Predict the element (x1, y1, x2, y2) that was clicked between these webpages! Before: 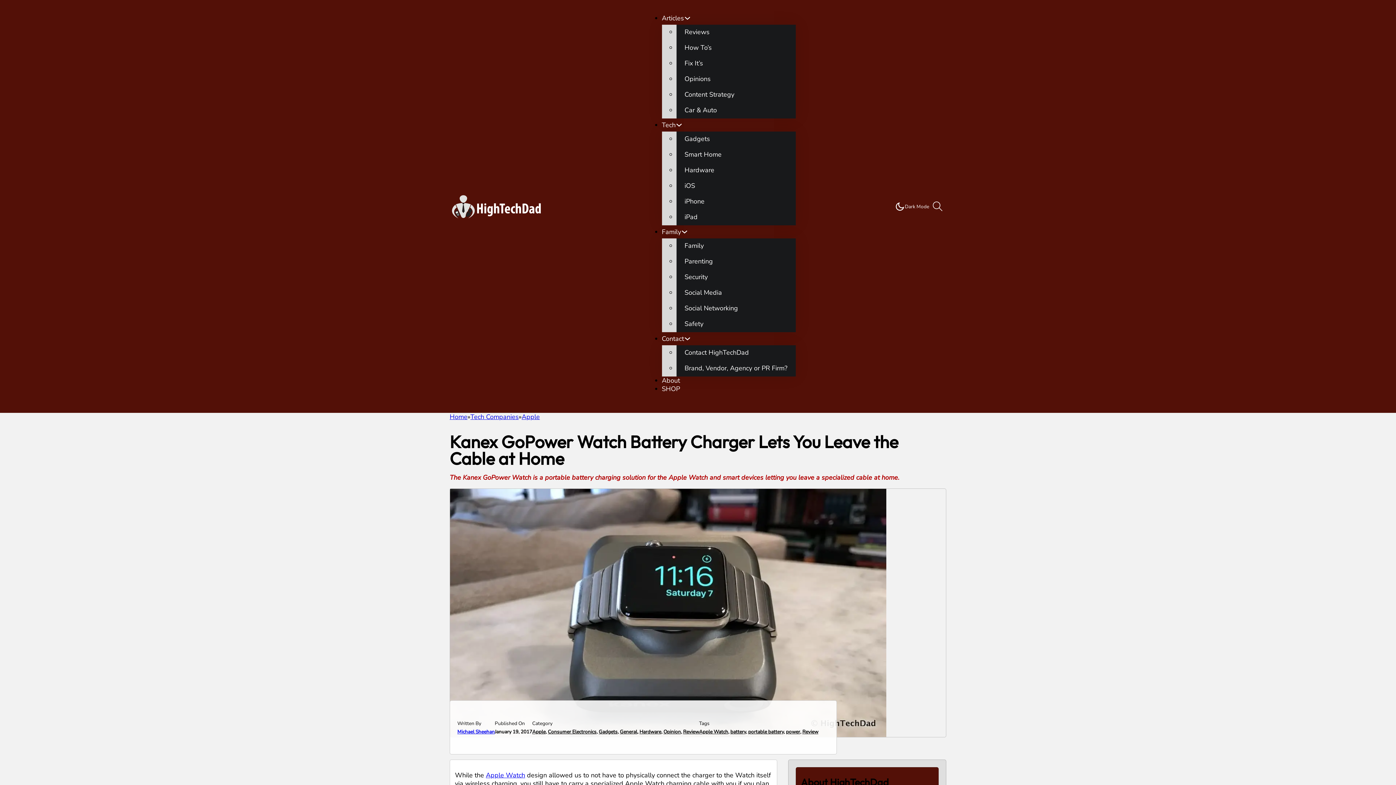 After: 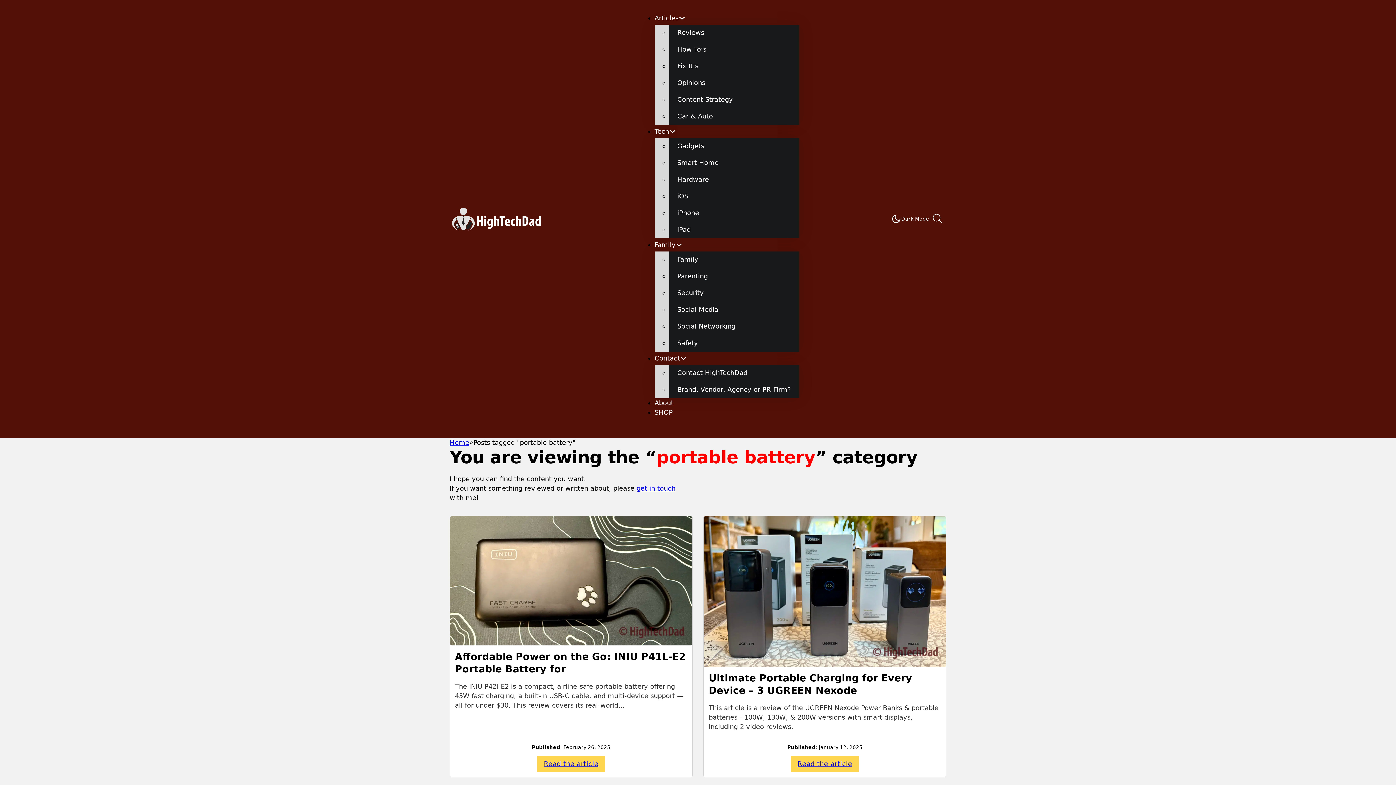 Action: bbox: (748, 728, 784, 735) label: portable battery